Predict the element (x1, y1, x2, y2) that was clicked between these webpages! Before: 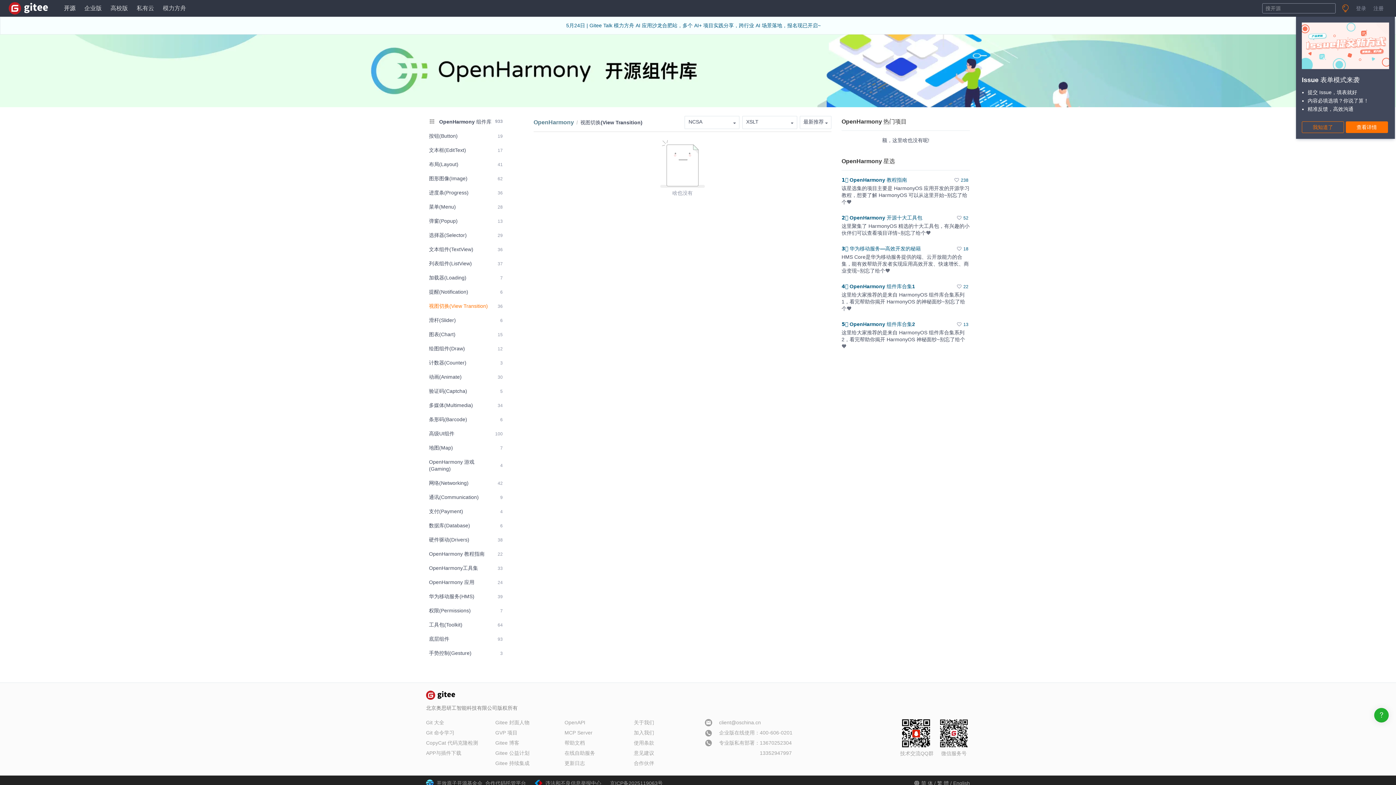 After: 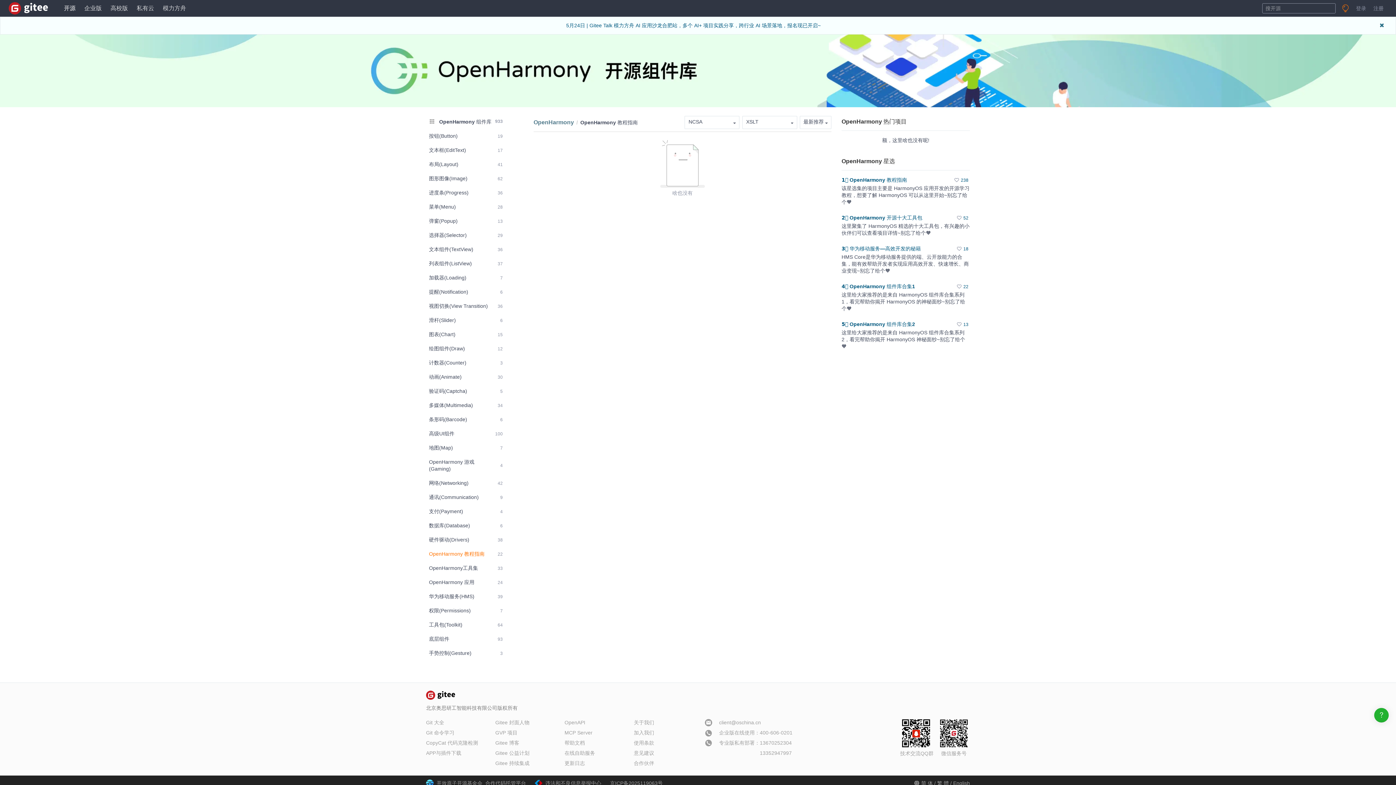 Action: label: OpenHarmony 教程指南
22 bbox: (426, 548, 505, 560)